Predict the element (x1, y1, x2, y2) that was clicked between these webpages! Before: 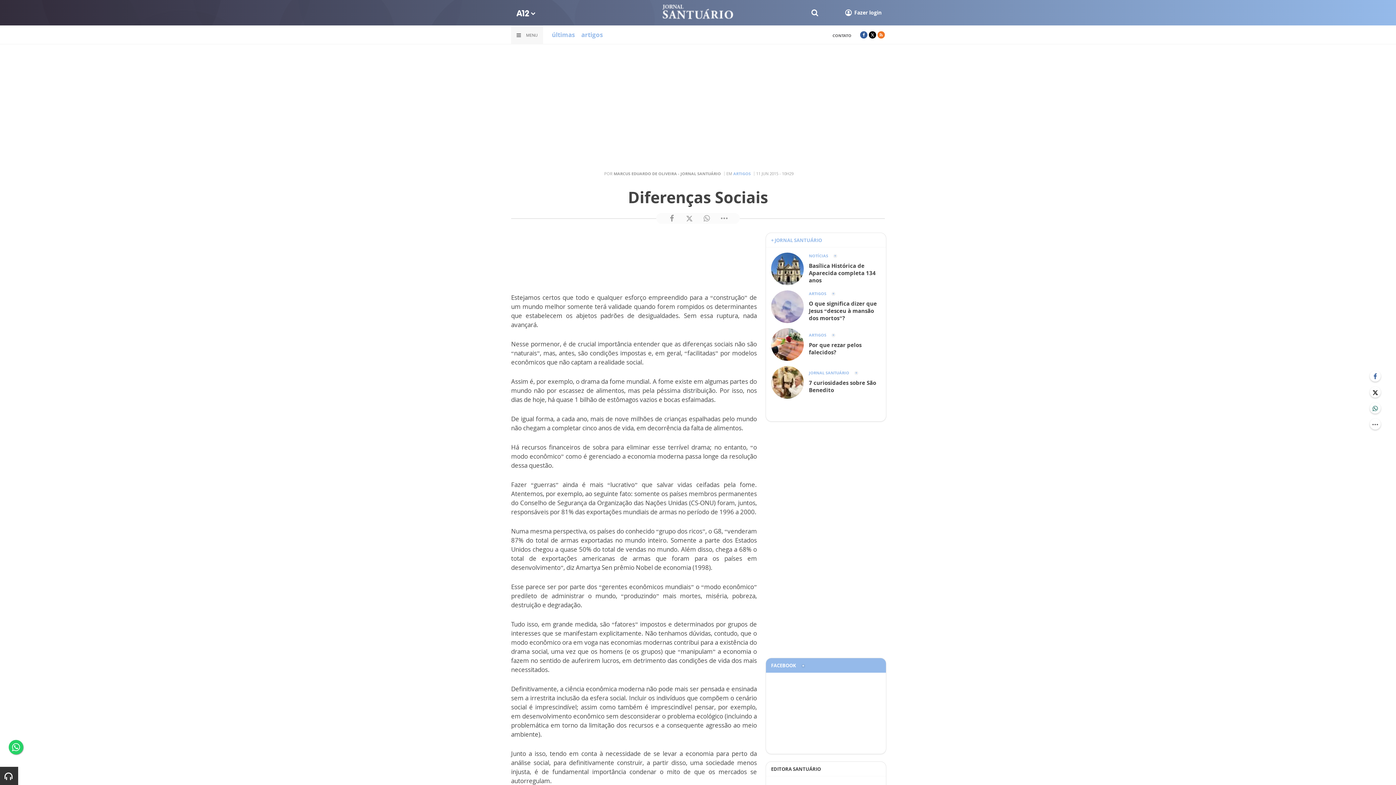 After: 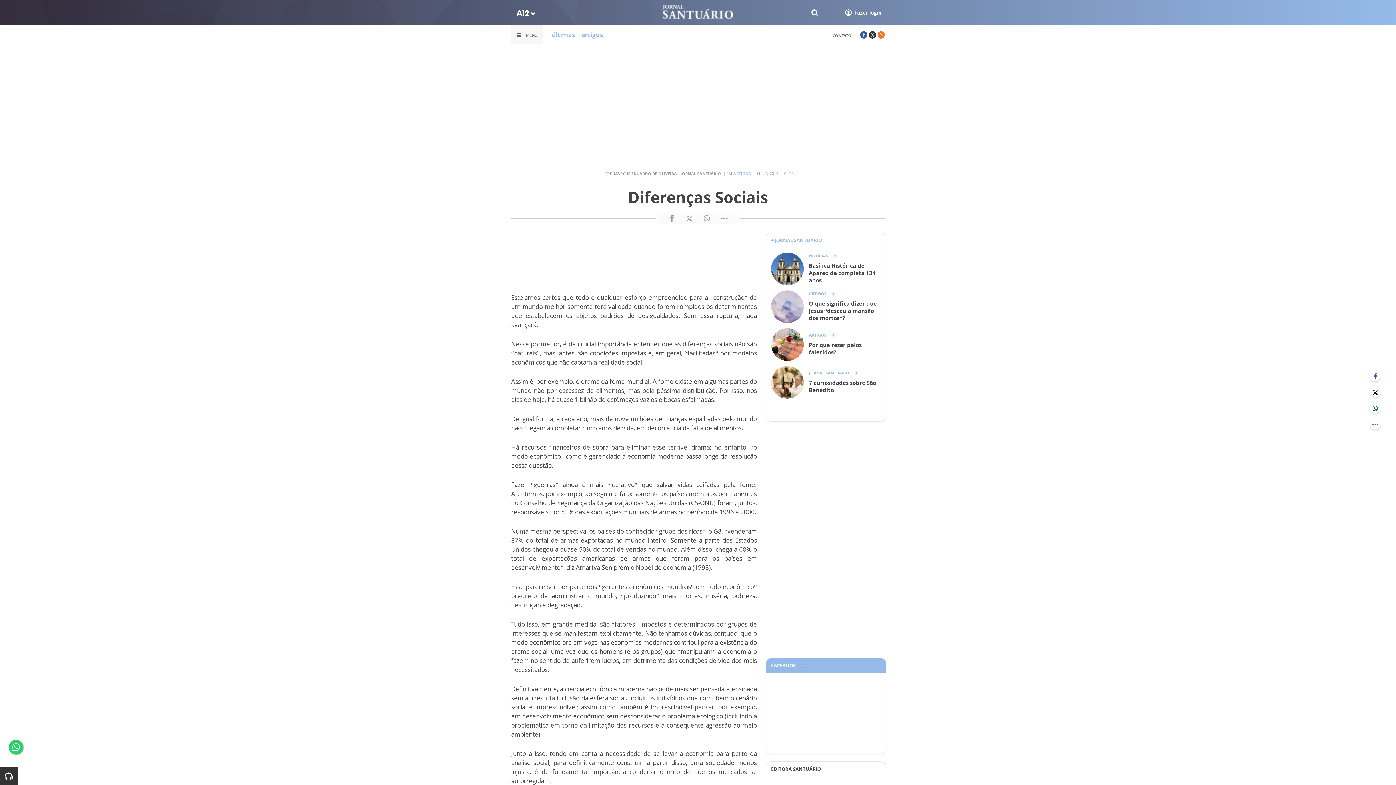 Action: bbox: (869, 31, 876, 38)